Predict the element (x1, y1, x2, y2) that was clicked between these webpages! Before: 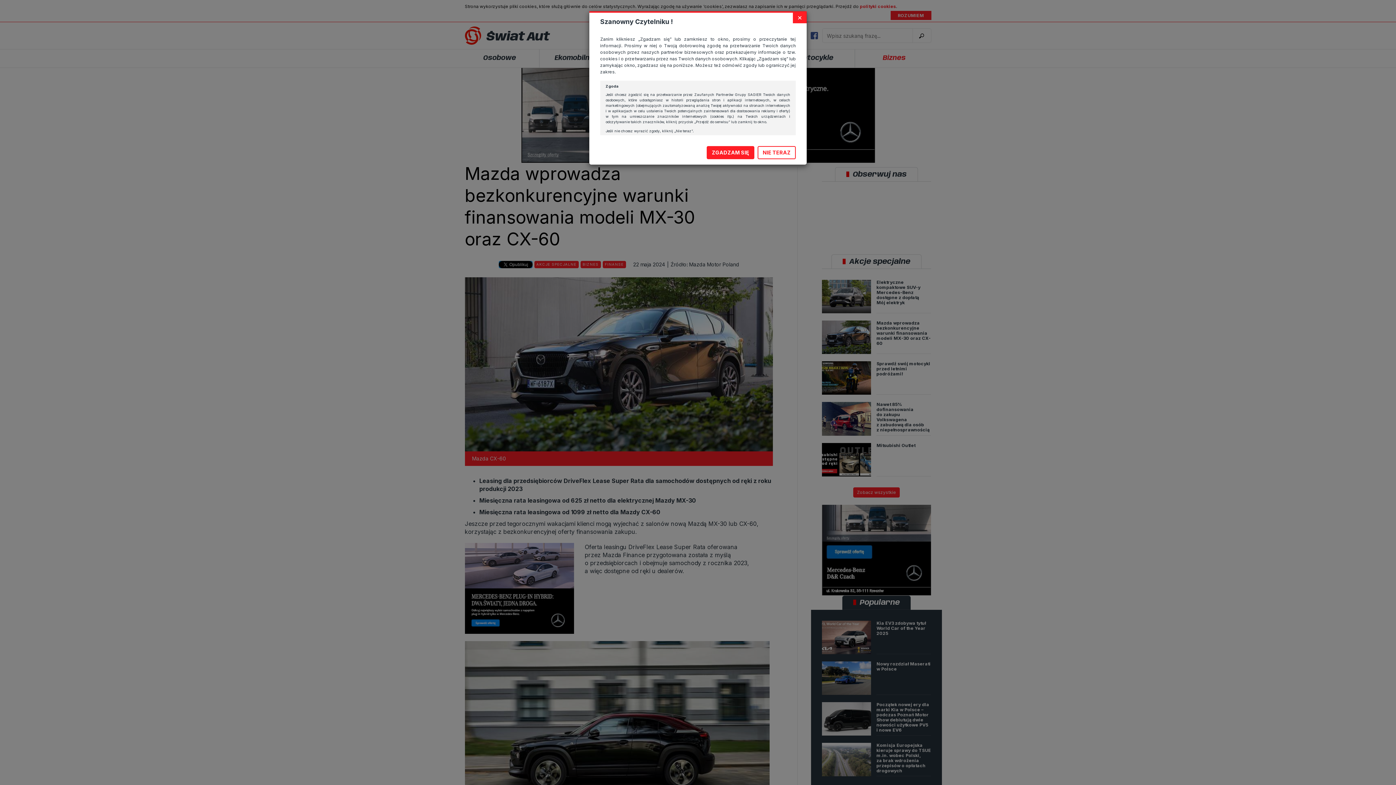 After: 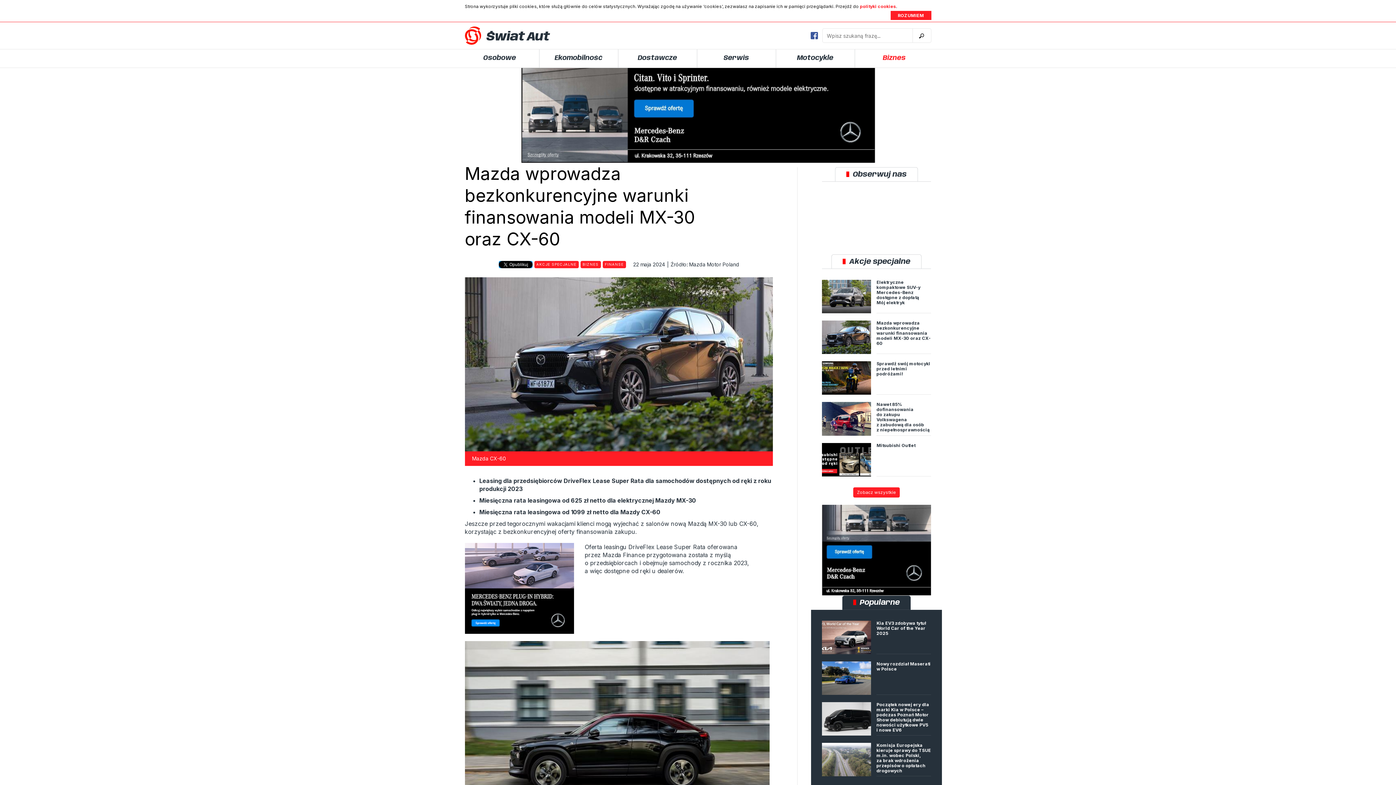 Action: bbox: (706, 146, 754, 159) label: ZGADZAM SIĘ